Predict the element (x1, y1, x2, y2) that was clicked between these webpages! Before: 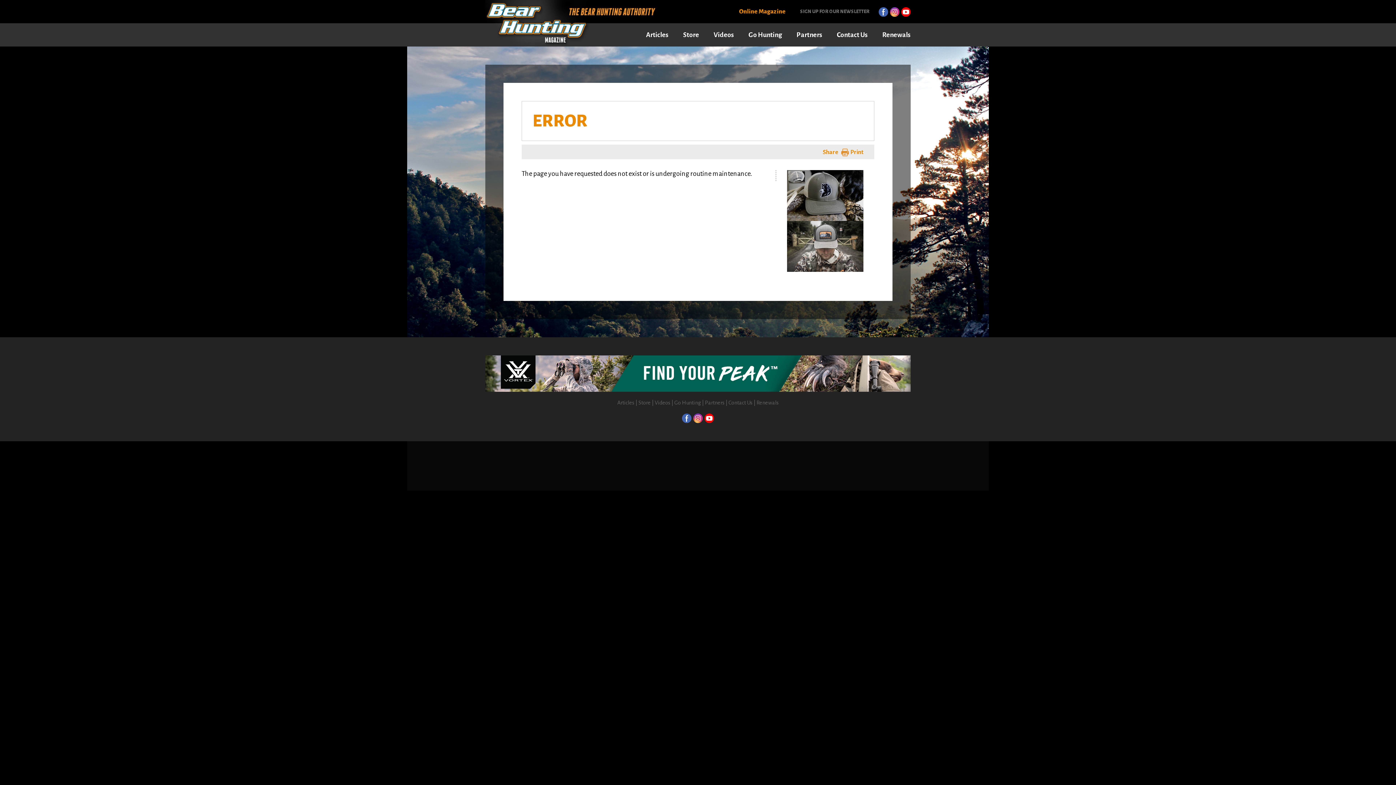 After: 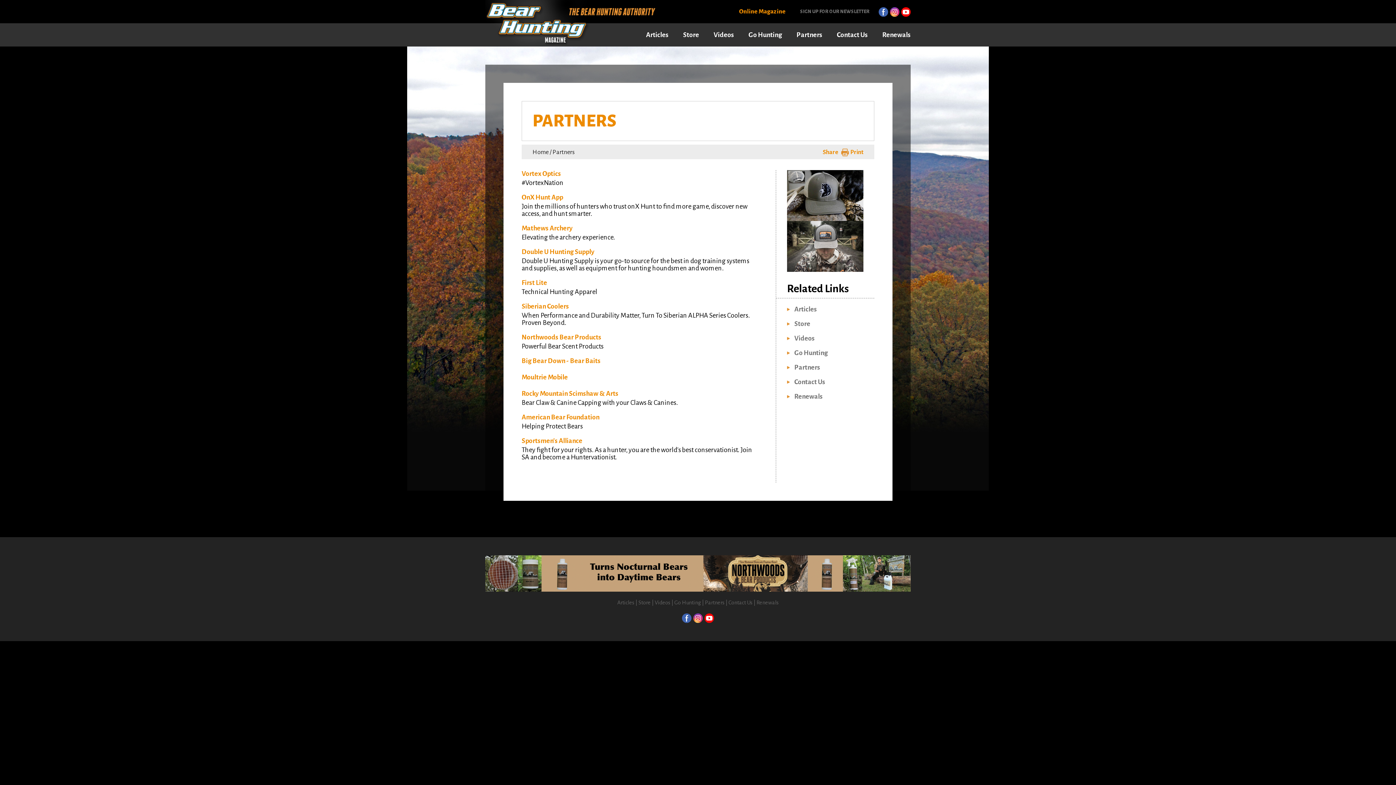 Action: label: Partners bbox: (796, 23, 822, 46)